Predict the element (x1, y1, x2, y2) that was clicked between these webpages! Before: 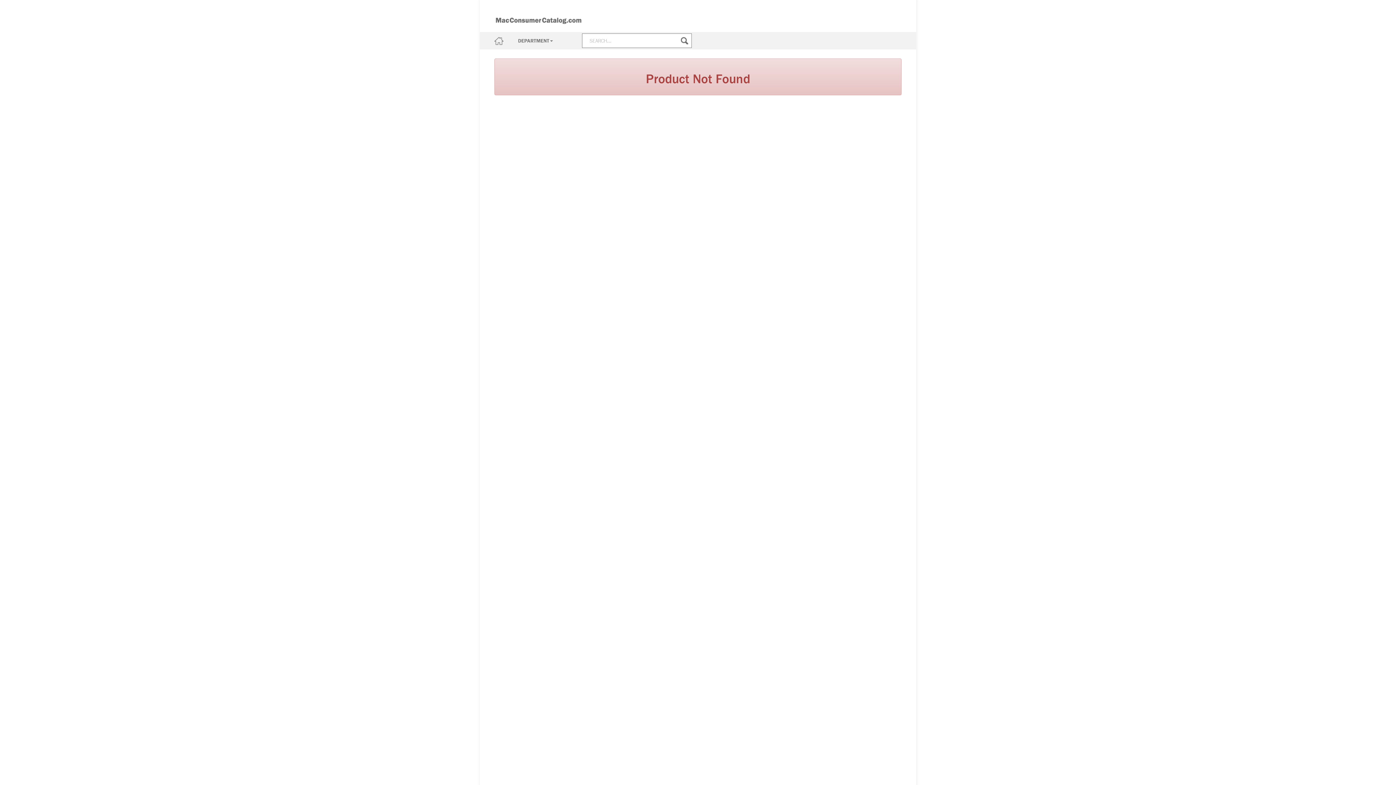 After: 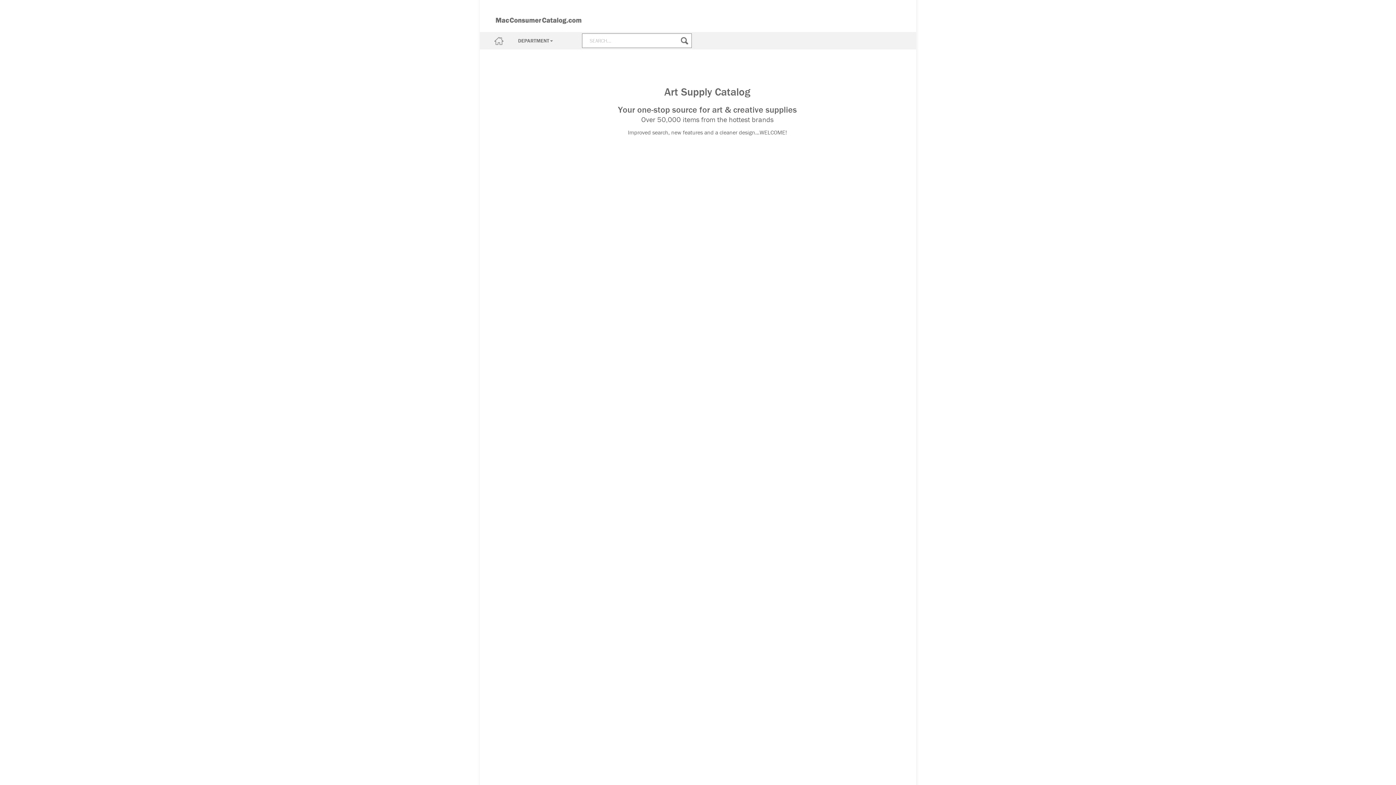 Action: bbox: (490, 0, 586, 31)